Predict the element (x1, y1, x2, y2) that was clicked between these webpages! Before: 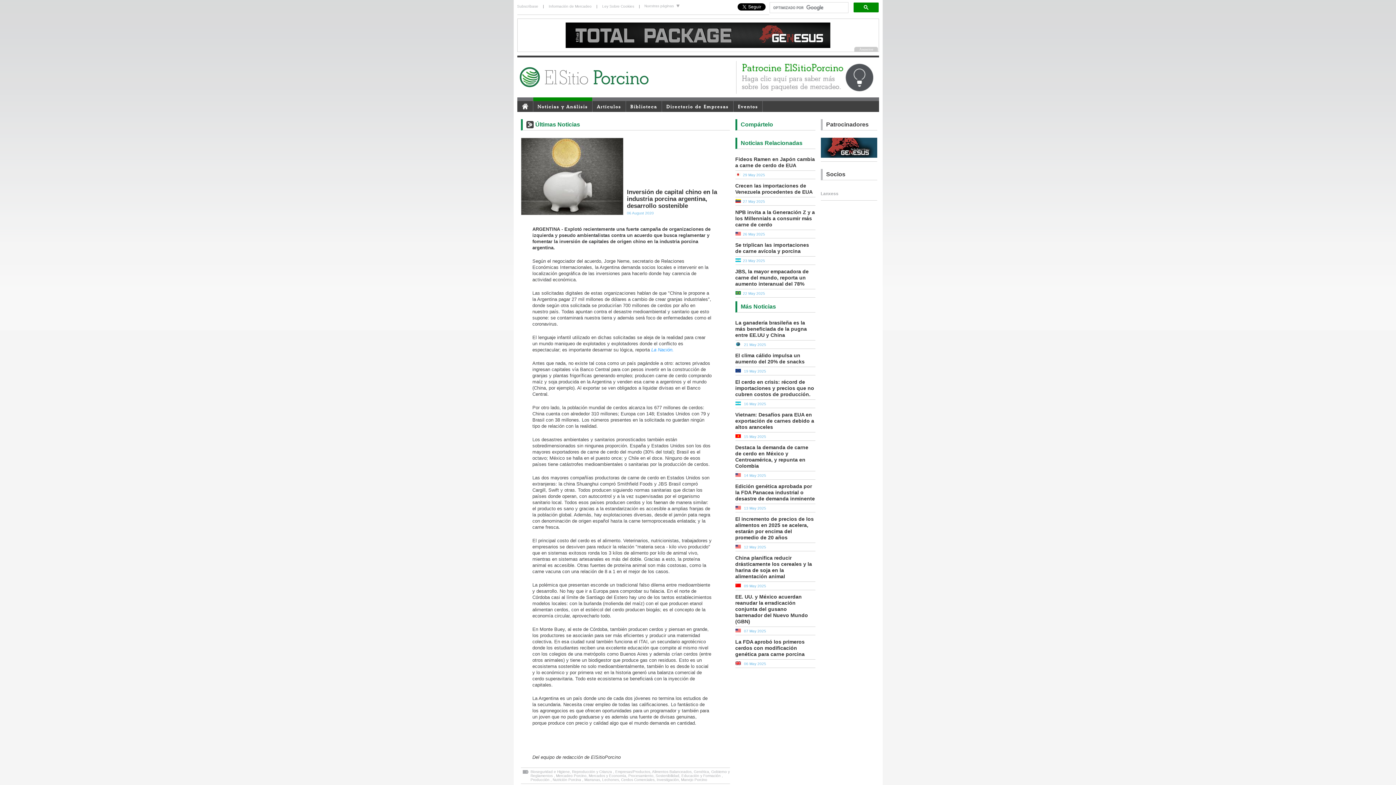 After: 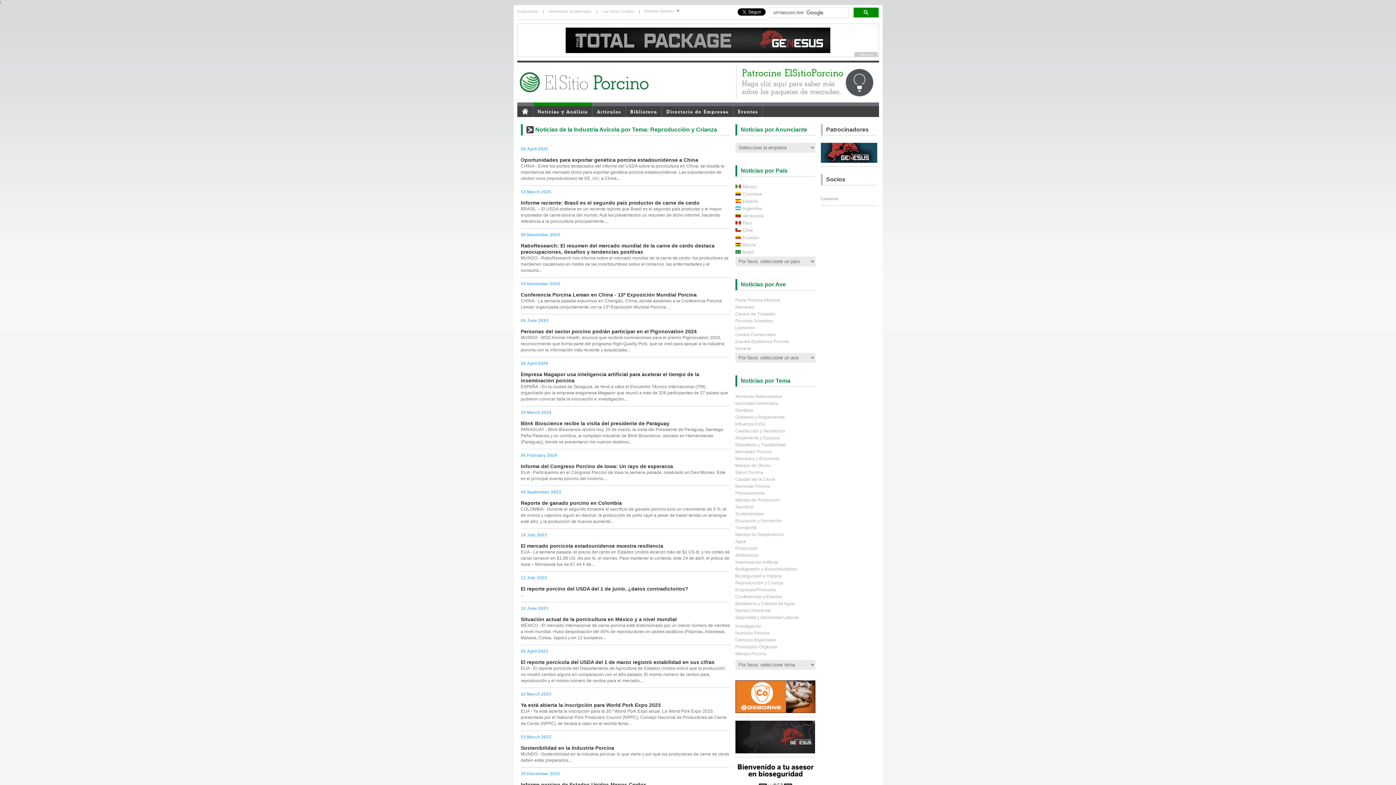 Action: label: Reproducción y Crianza  bbox: (572, 770, 613, 774)